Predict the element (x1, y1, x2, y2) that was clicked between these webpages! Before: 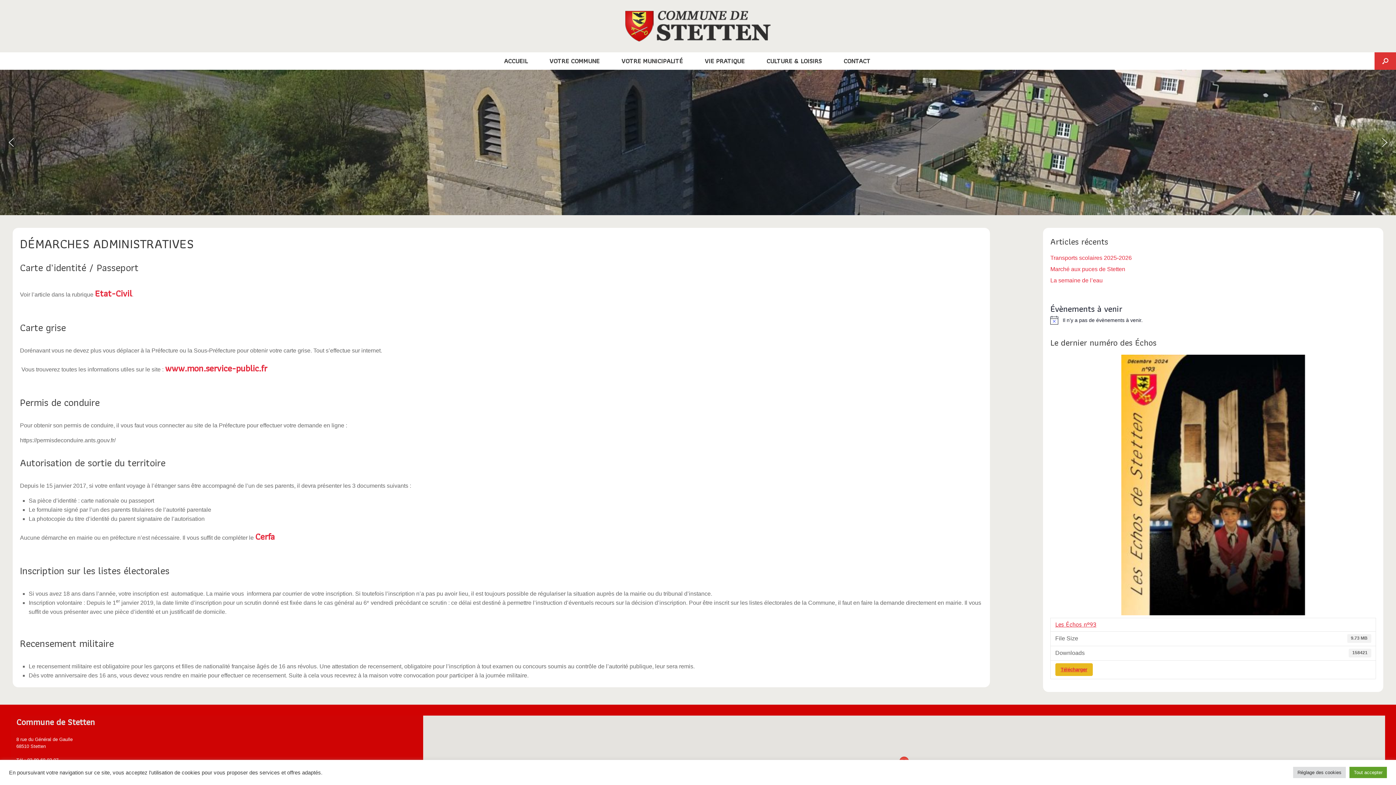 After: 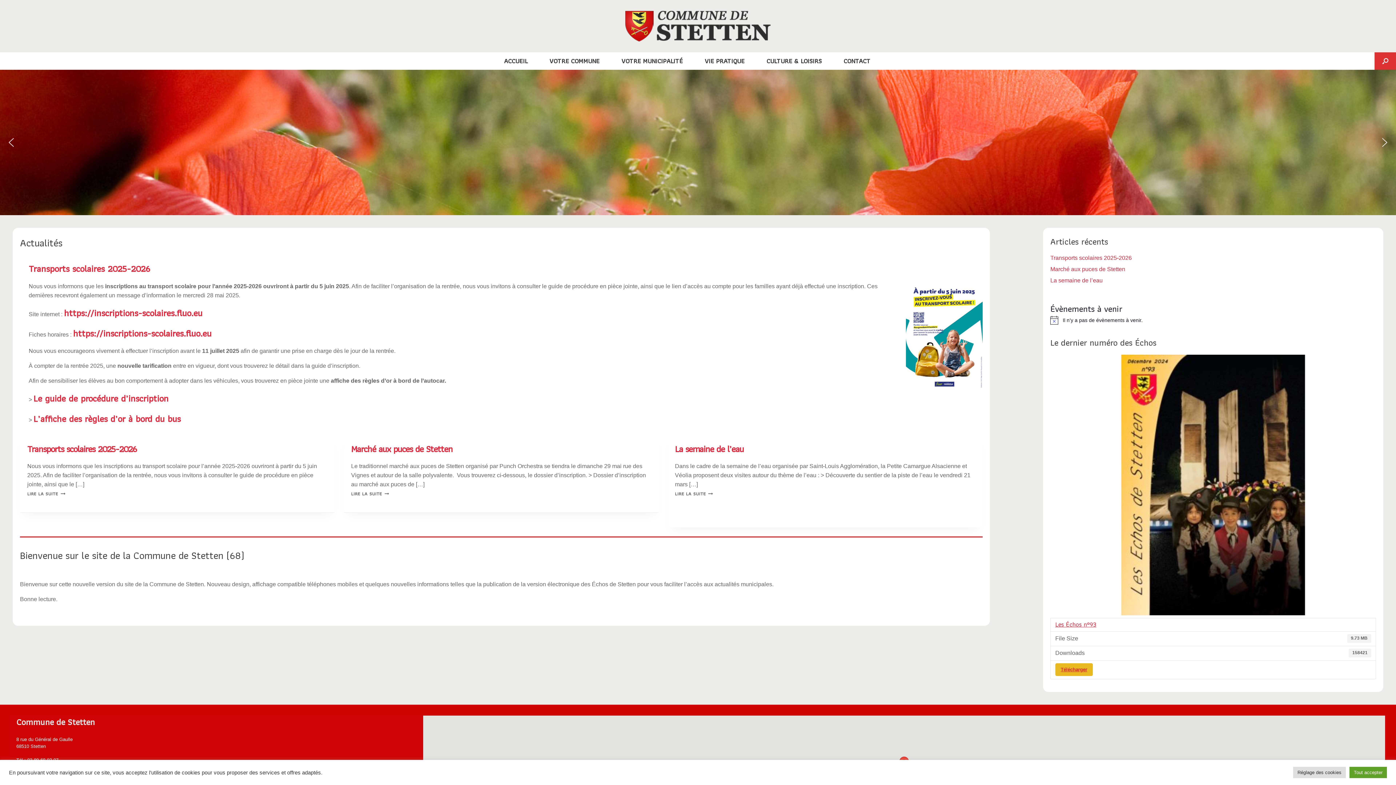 Action: bbox: (493, 52, 538, 69) label: ACCUEIL